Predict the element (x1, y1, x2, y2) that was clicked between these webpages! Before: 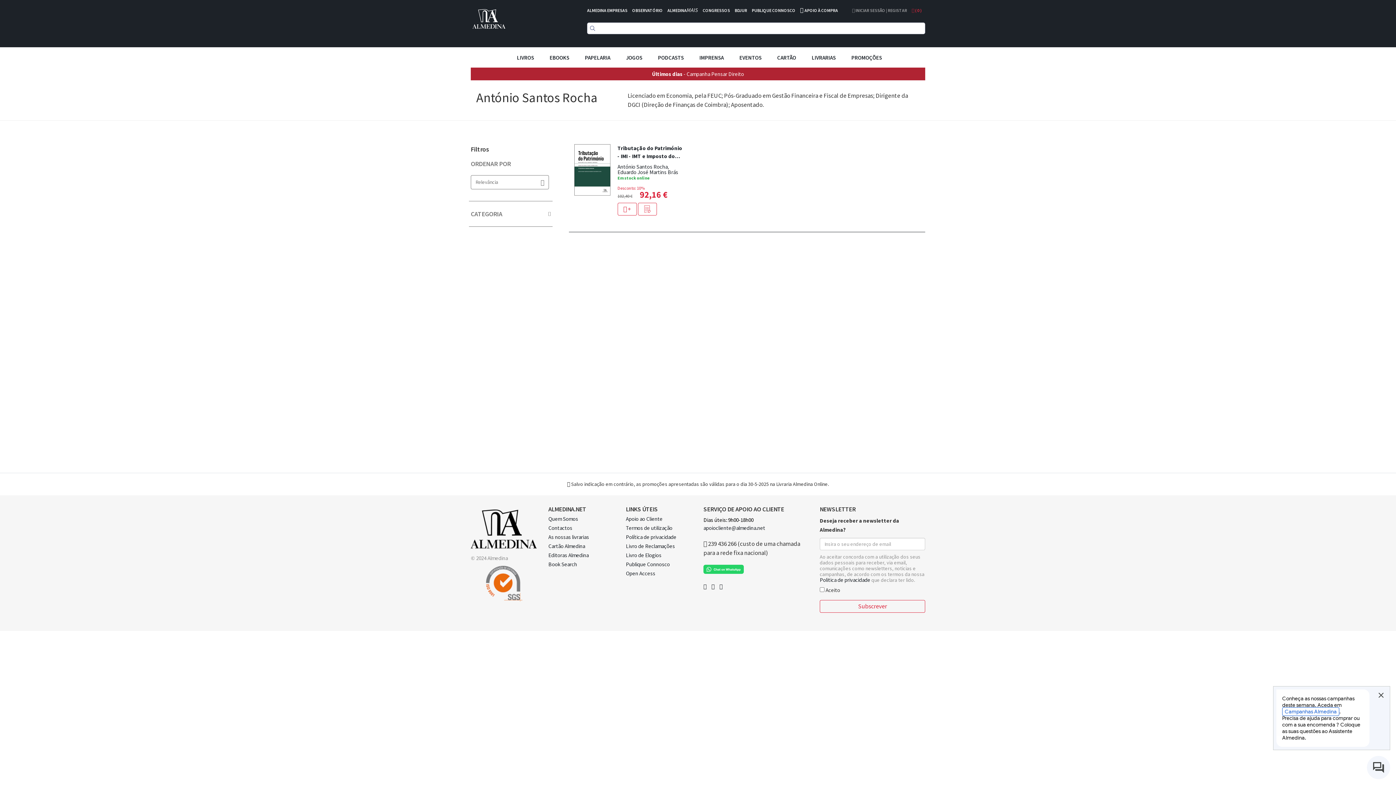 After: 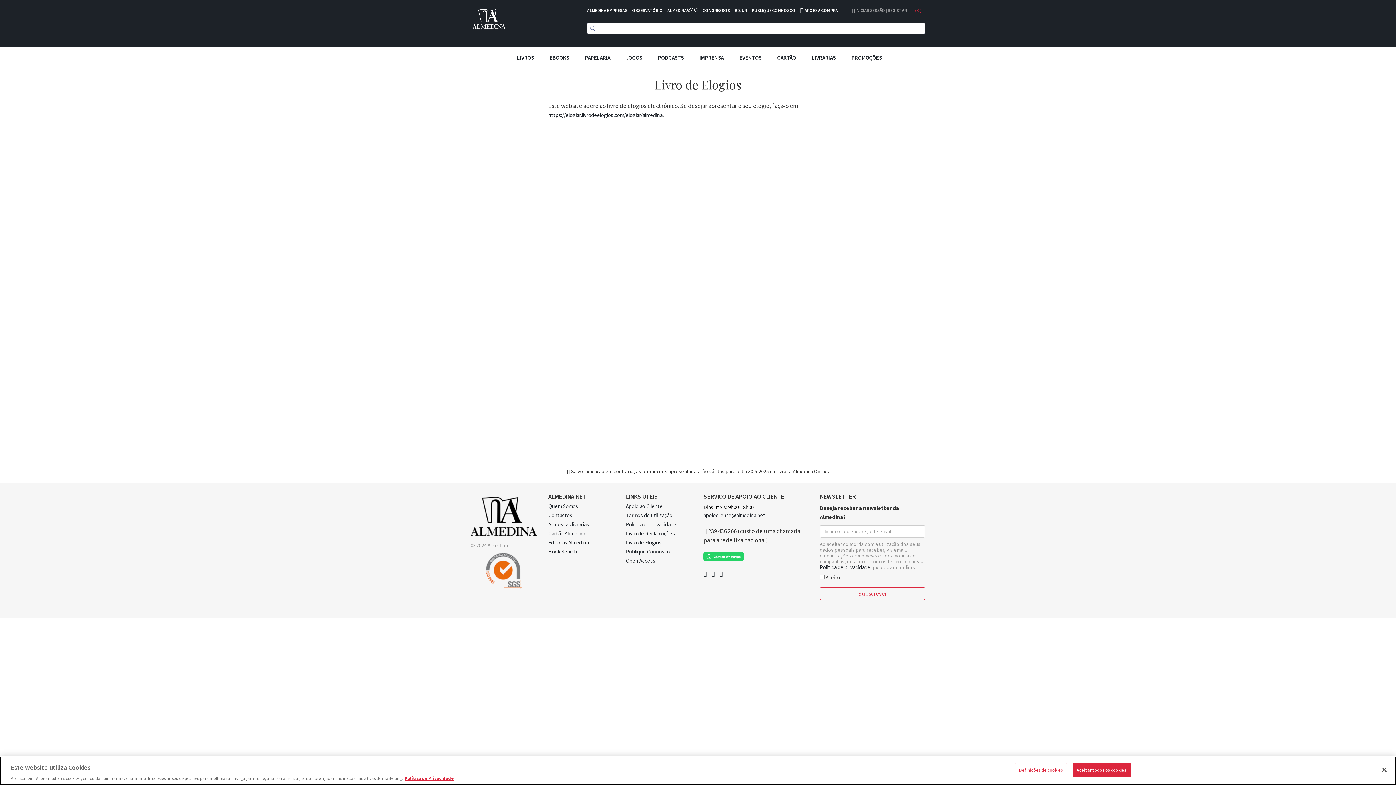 Action: label: Livro de Elogios bbox: (626, 551, 661, 558)